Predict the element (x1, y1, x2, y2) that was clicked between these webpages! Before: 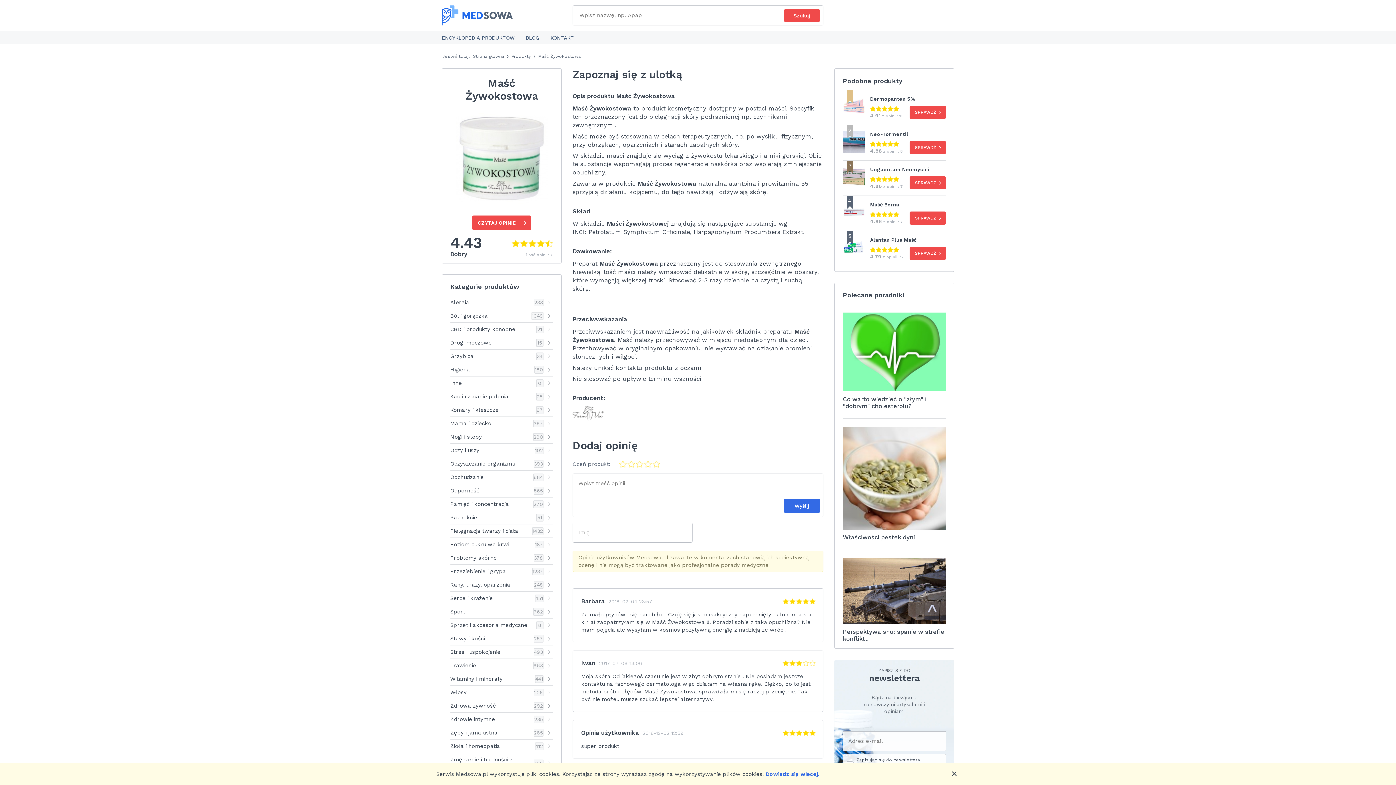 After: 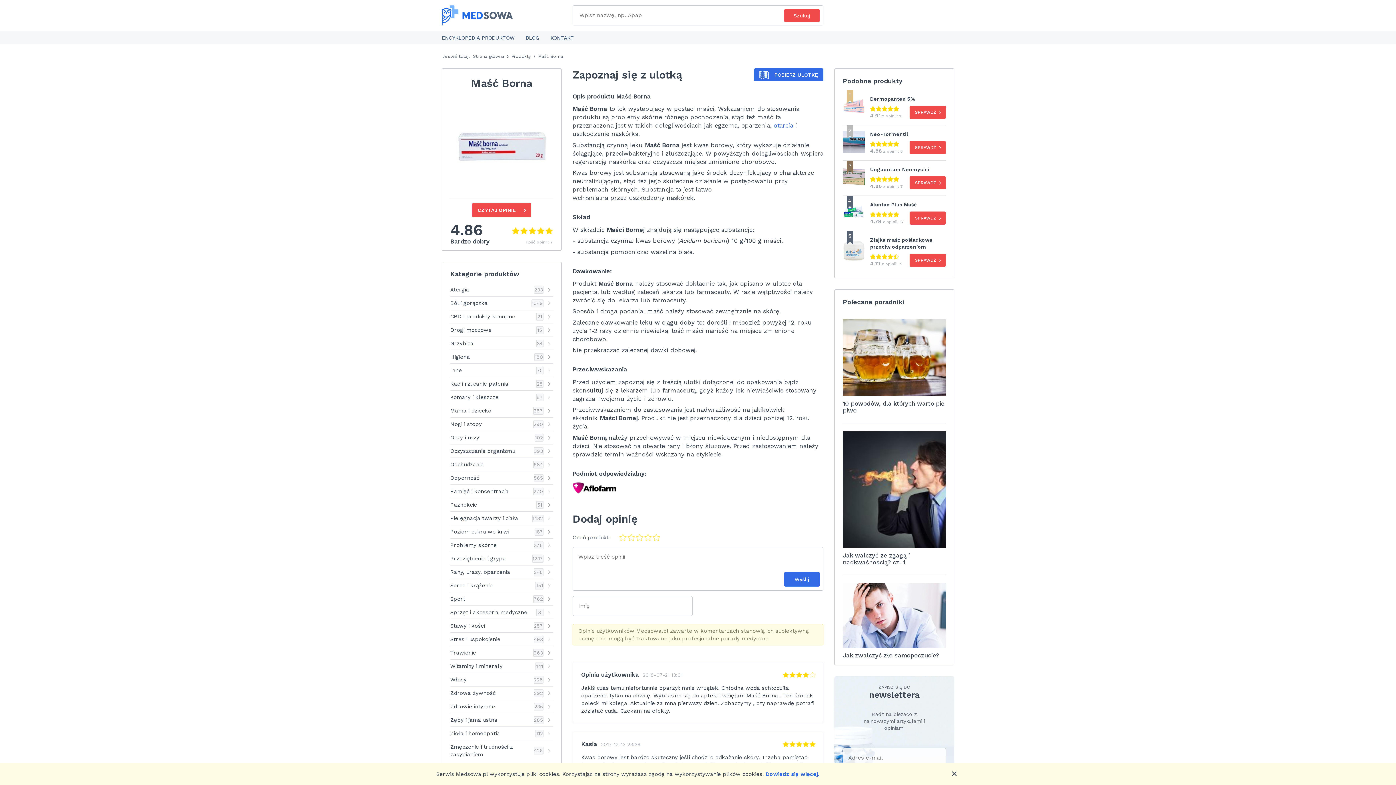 Action: label: SPRAWDŹ  bbox: (909, 211, 946, 224)